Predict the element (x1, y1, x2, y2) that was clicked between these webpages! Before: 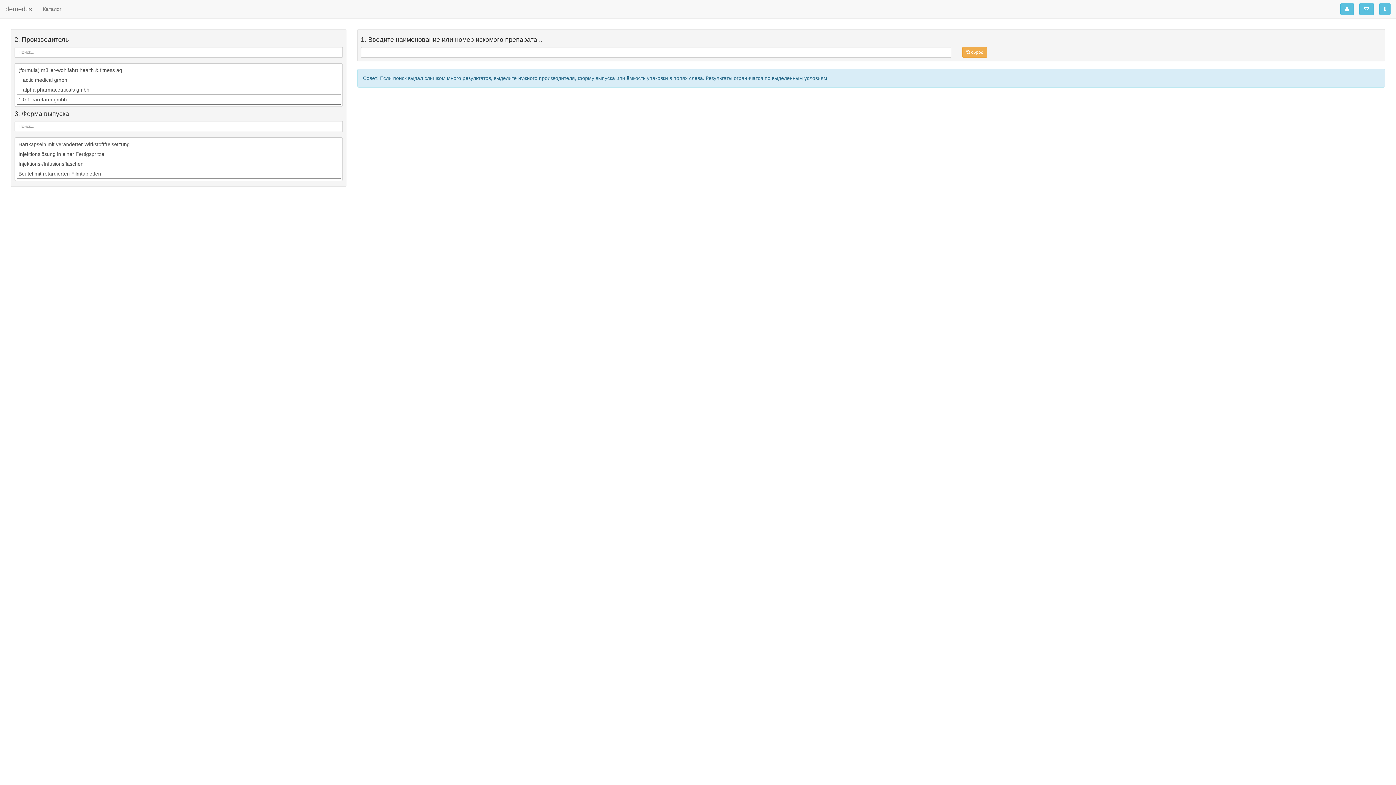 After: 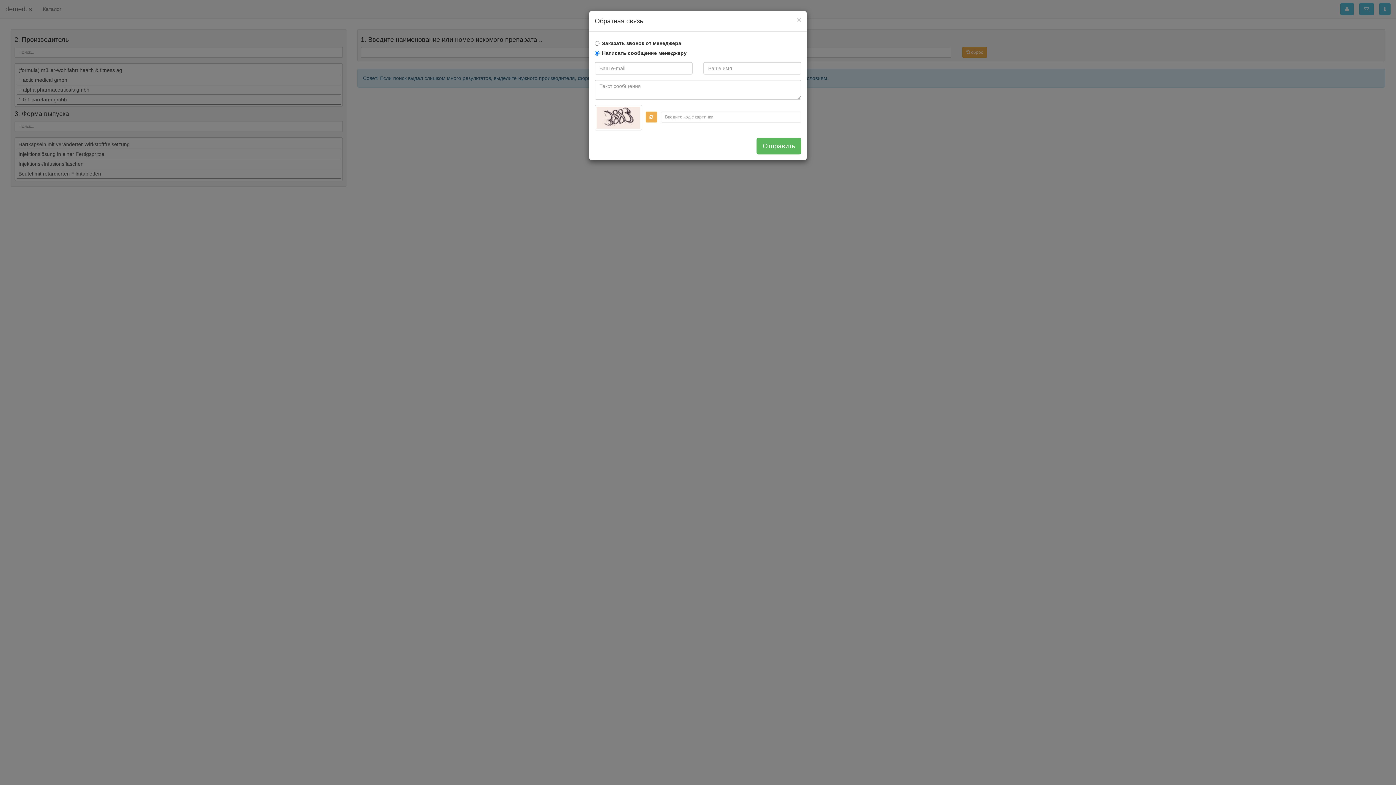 Action: bbox: (1359, 2, 1374, 15)